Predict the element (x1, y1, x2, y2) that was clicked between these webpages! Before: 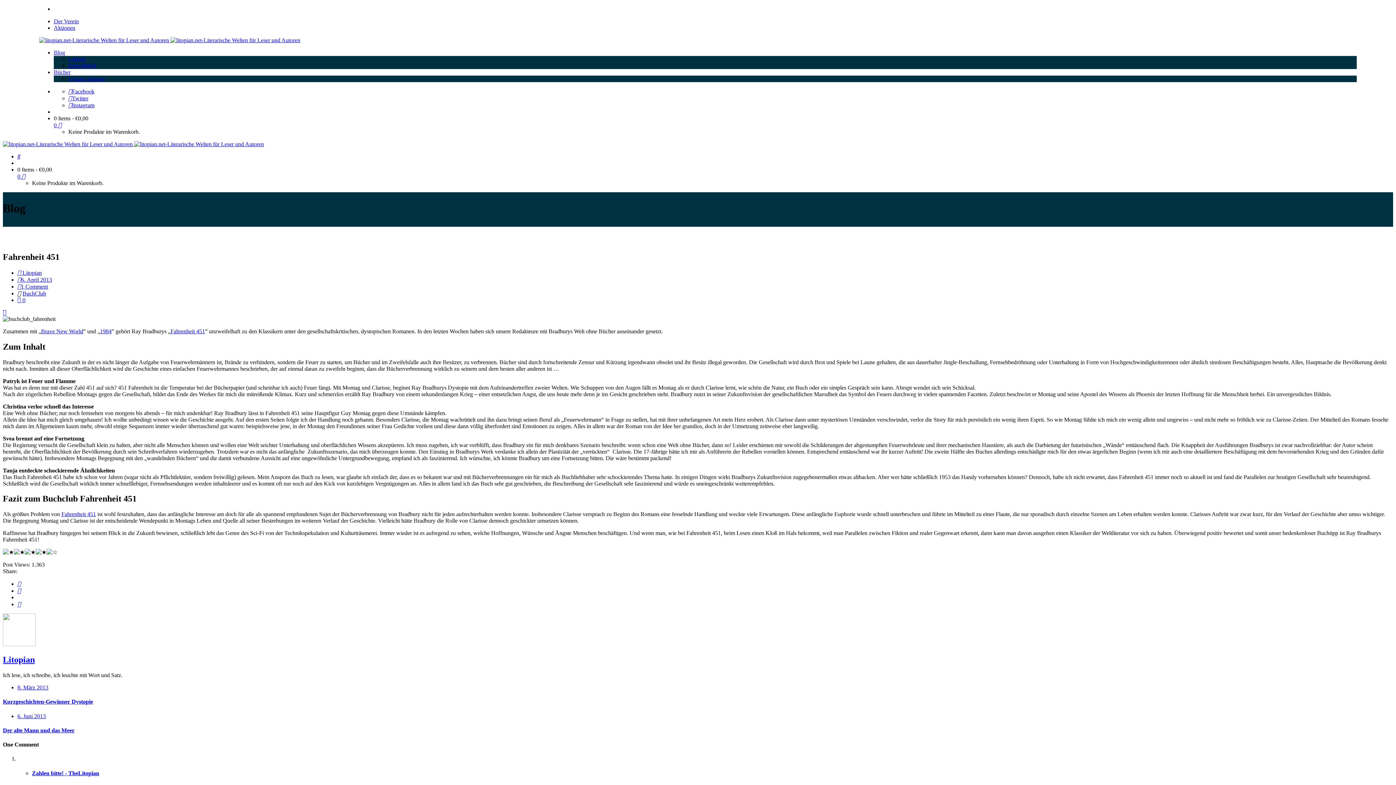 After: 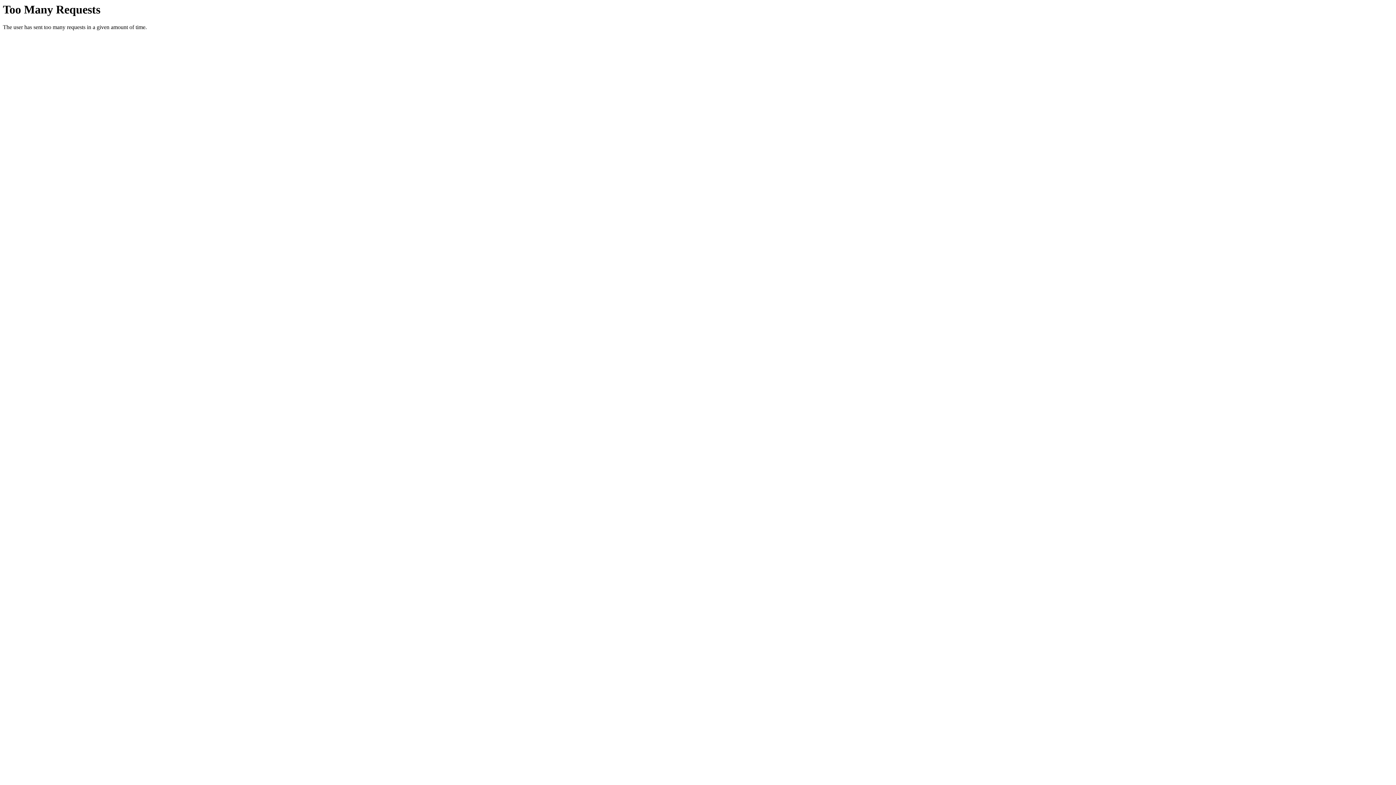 Action: label: Zahlen bitte! - TheLitopian bbox: (32, 770, 99, 776)